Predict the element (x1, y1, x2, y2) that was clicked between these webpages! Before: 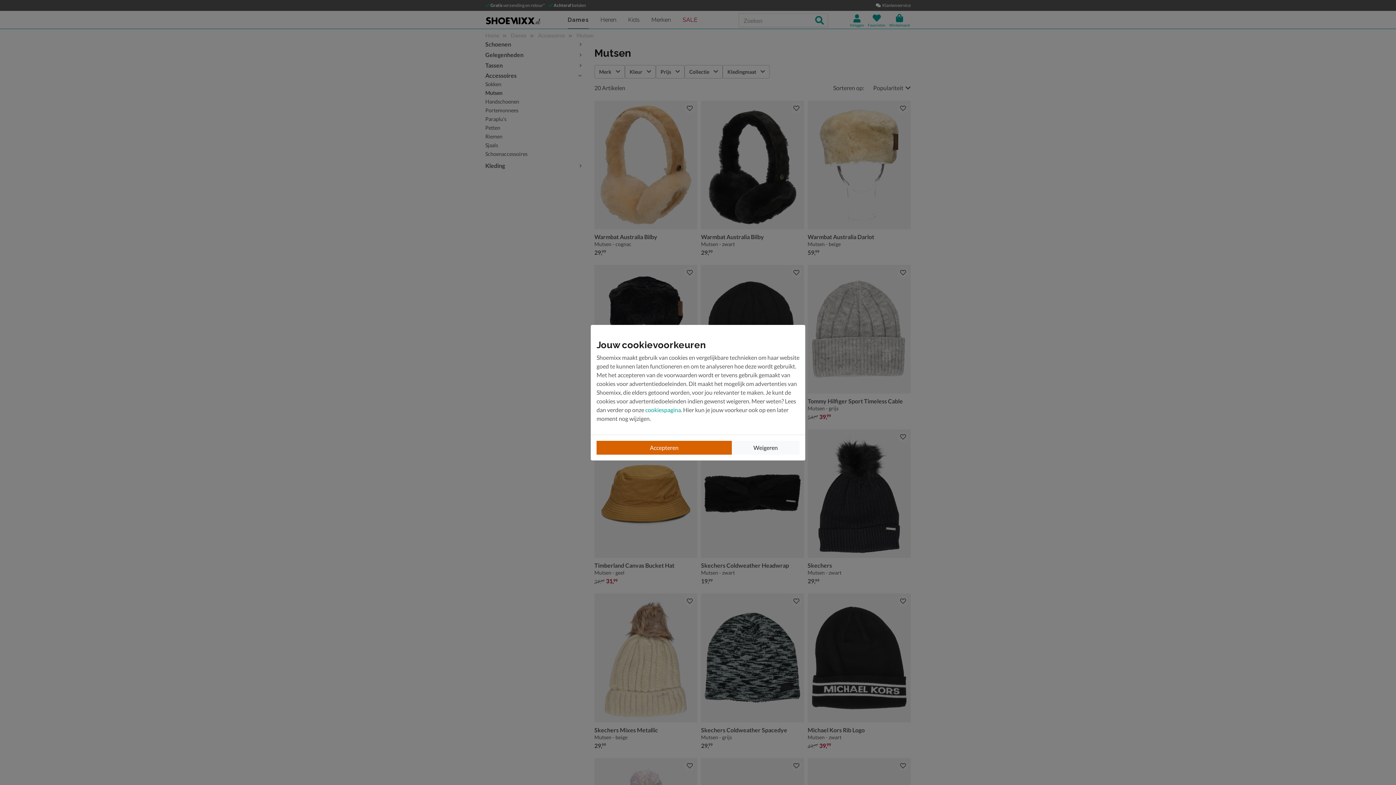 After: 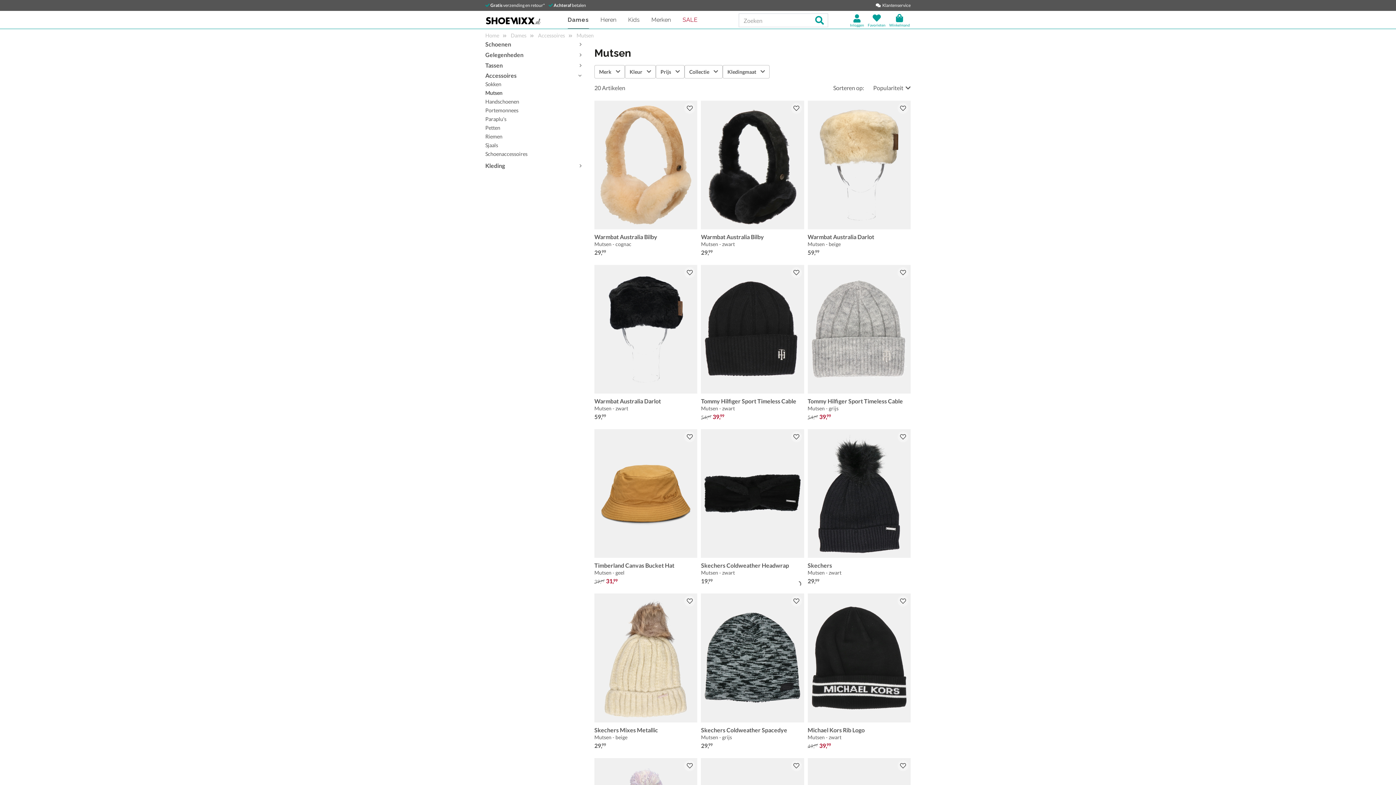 Action: bbox: (732, 440, 799, 454) label: Weigeren